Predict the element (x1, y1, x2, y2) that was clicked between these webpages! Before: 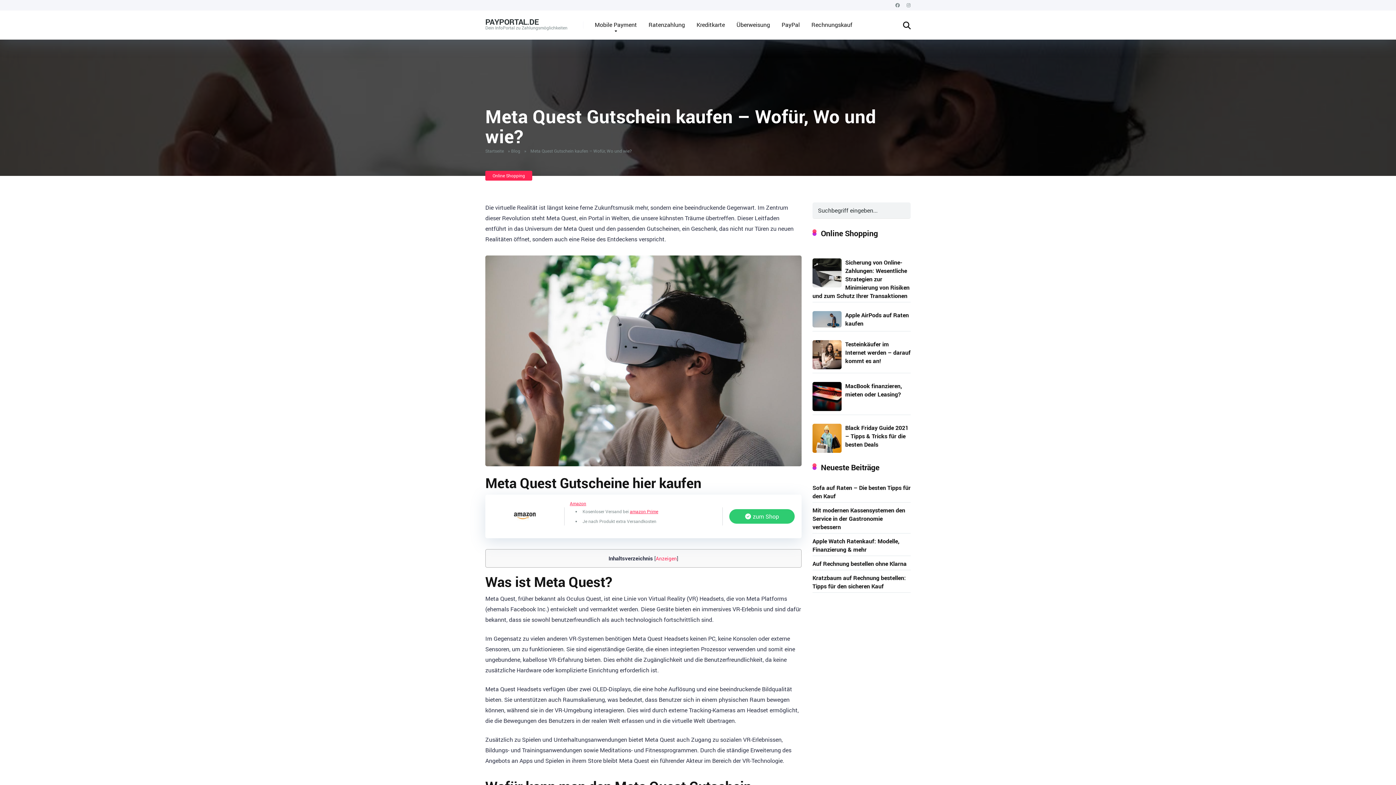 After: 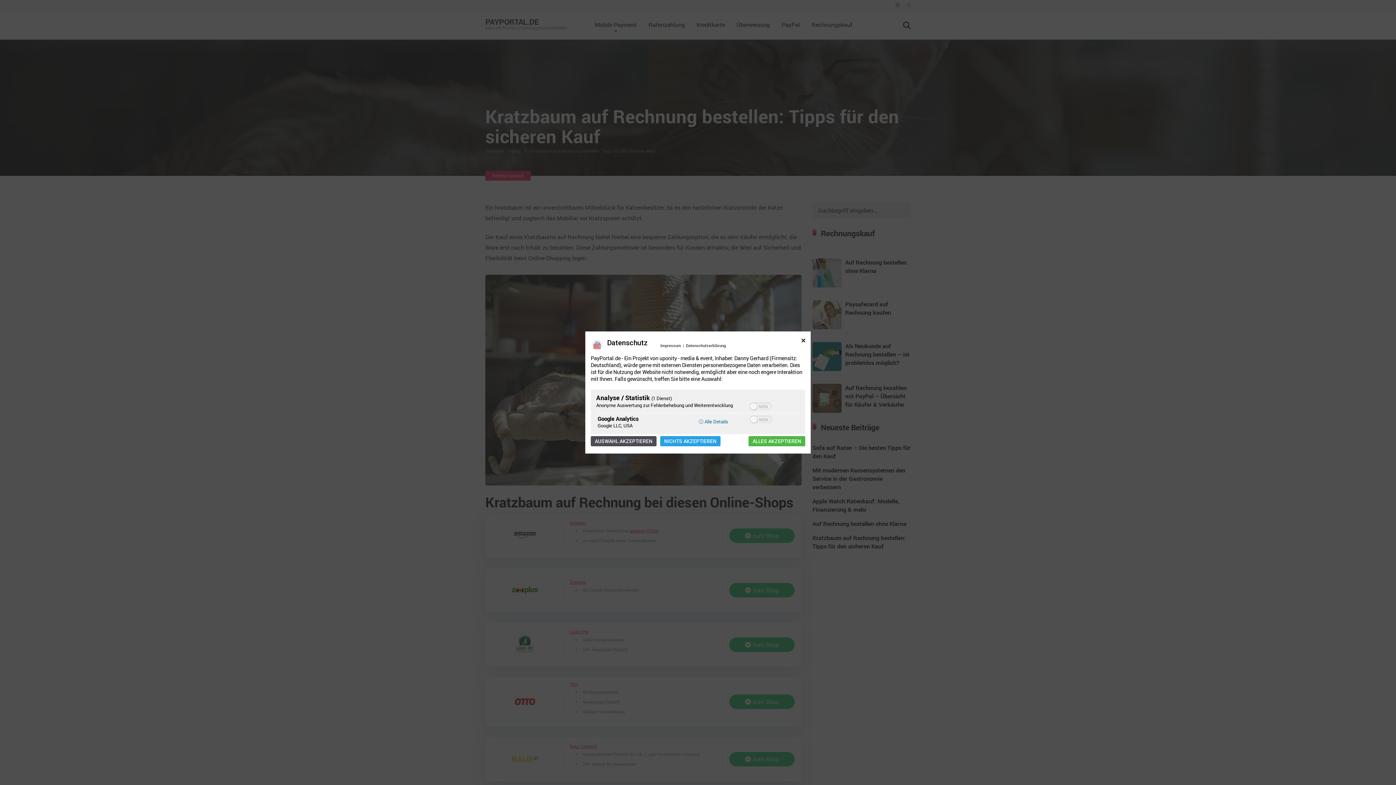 Action: bbox: (812, 571, 906, 592) label: Kratzbaum auf Rechnung bestellen: Tipps für den sicheren Kauf